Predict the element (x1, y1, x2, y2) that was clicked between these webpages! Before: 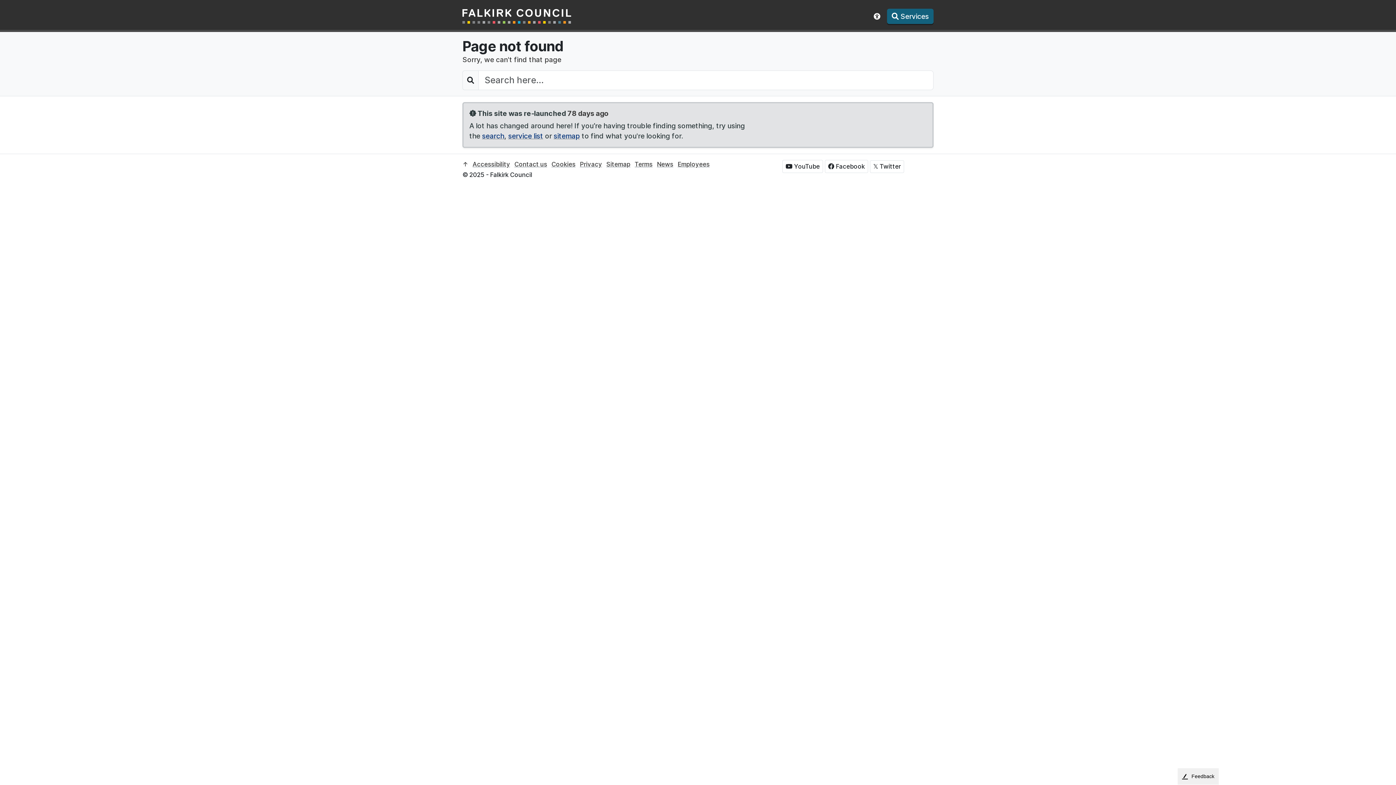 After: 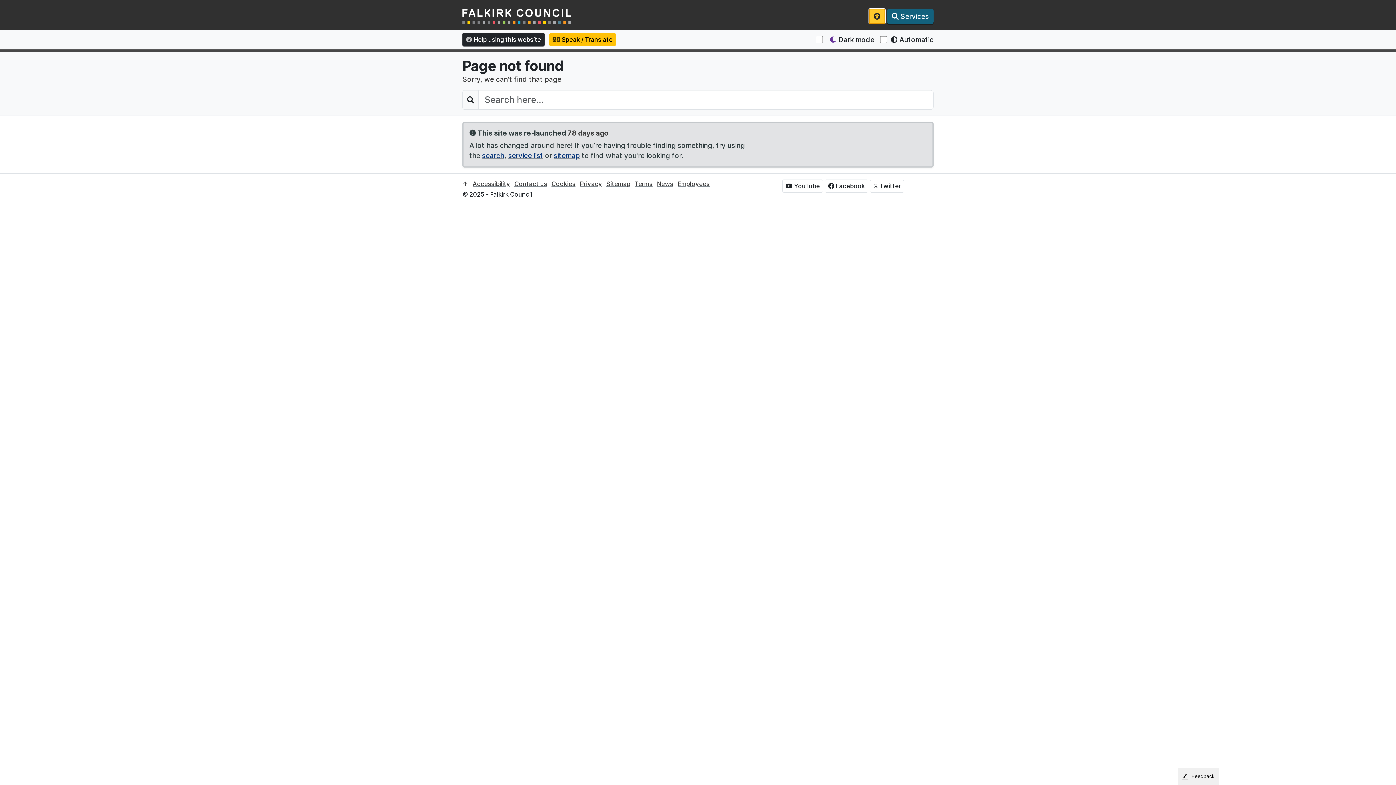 Action: bbox: (869, 8, 885, 24) label: Show accessibility toolbar